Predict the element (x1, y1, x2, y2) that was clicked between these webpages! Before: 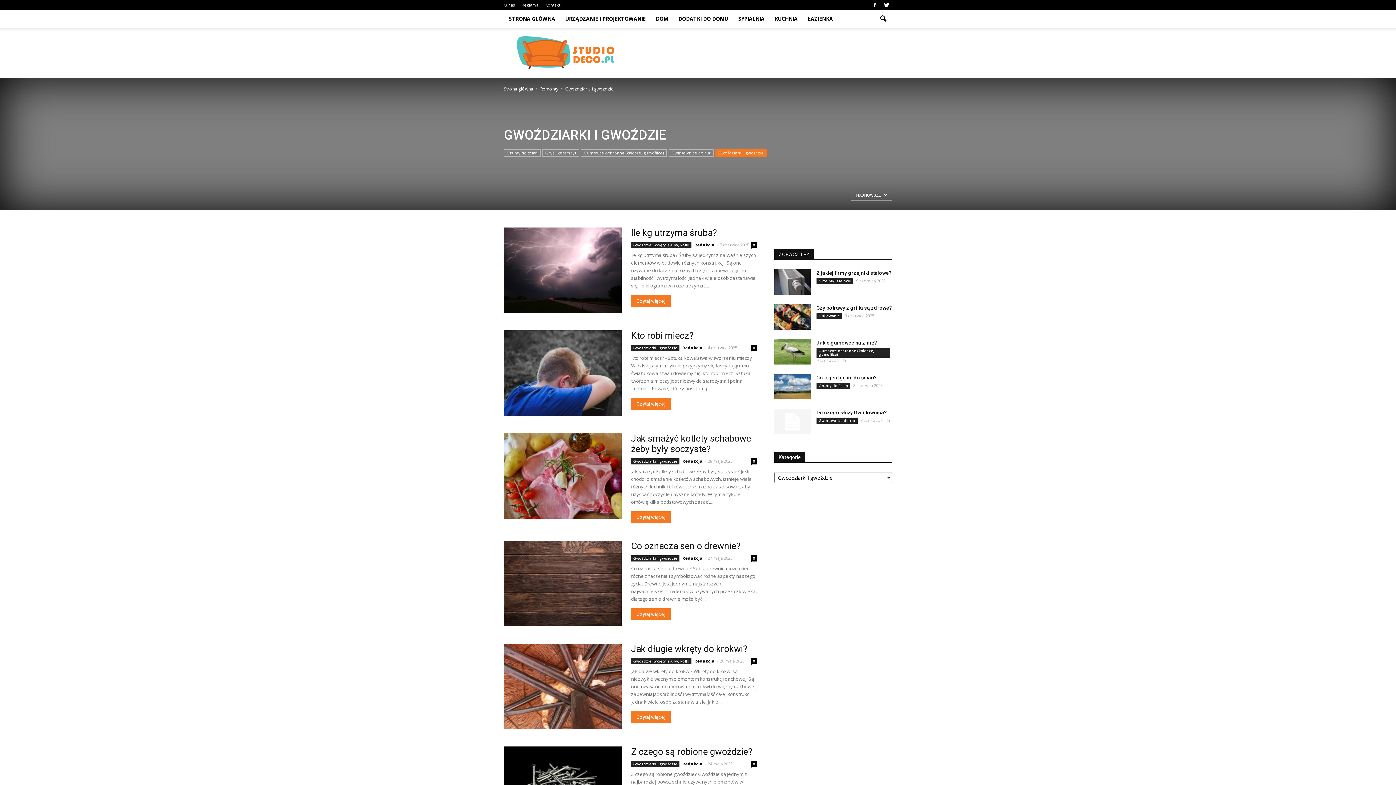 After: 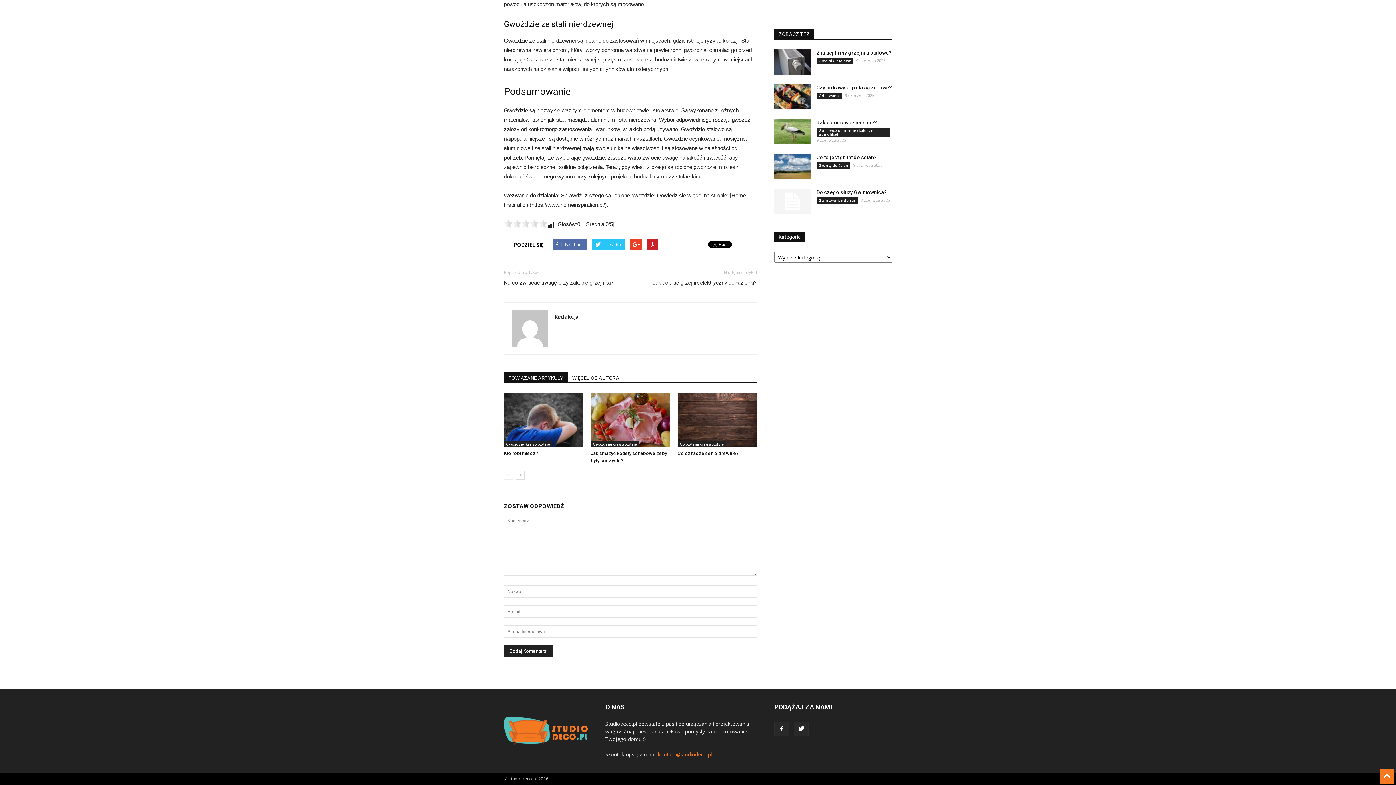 Action: bbox: (750, 761, 757, 767) label: 0